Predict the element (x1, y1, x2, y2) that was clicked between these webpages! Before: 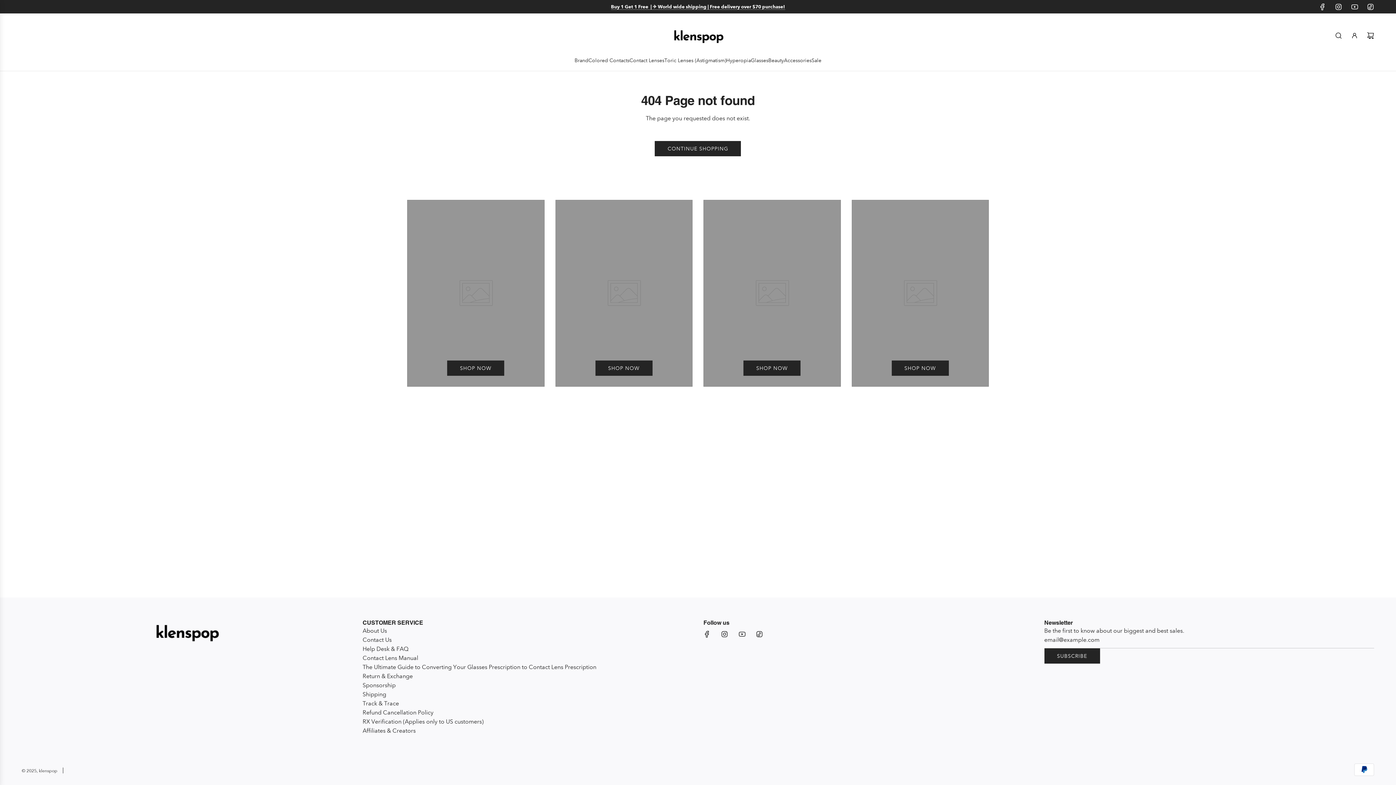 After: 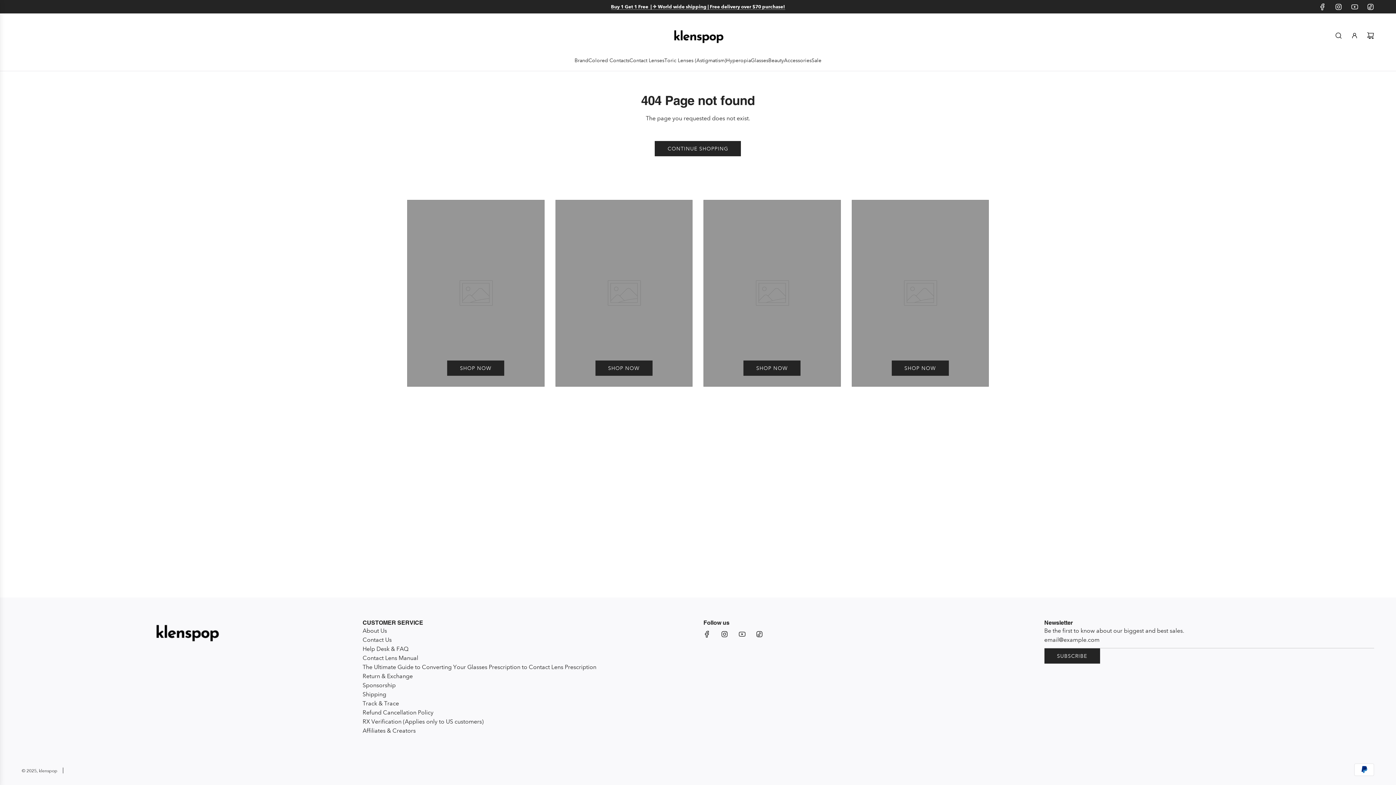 Action: bbox: (891, 360, 949, 375) label: SHOP NOW